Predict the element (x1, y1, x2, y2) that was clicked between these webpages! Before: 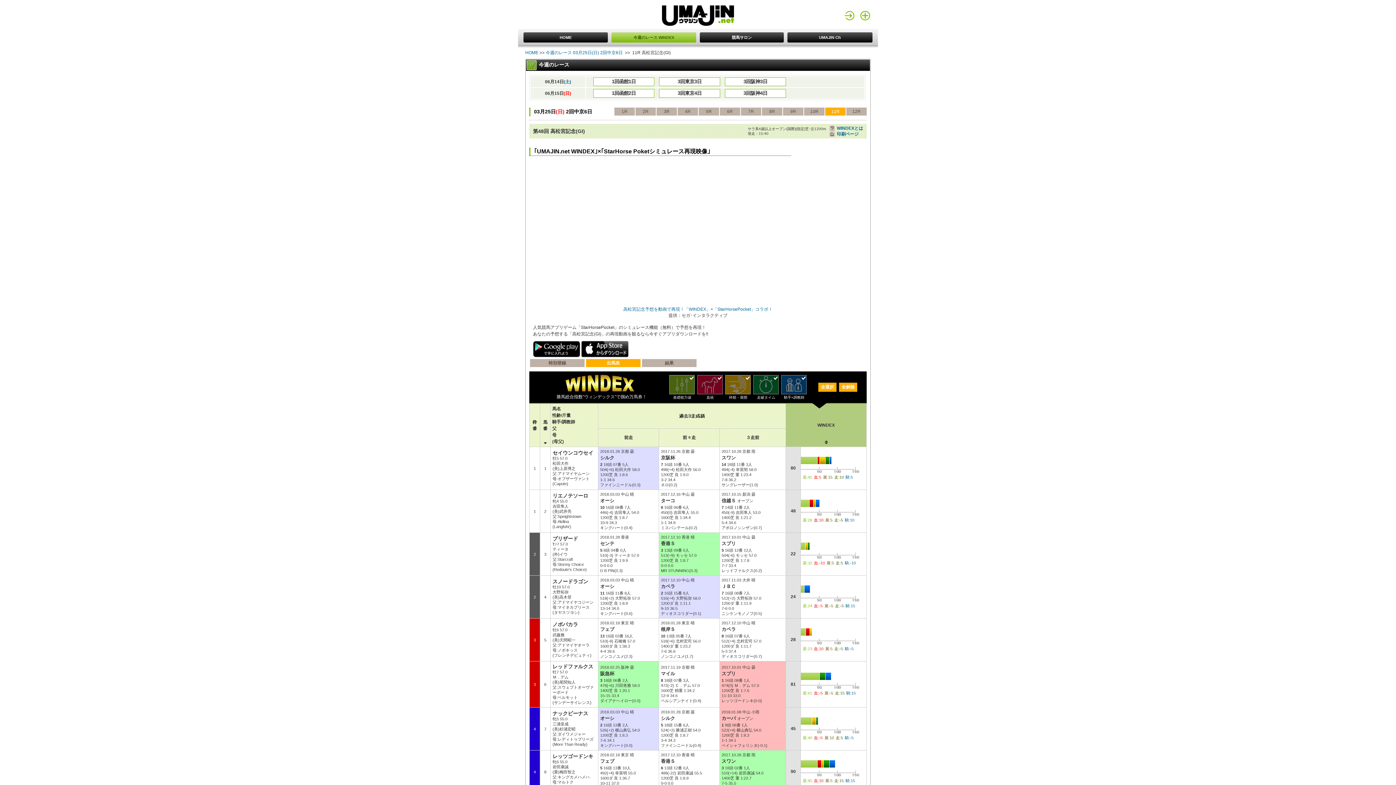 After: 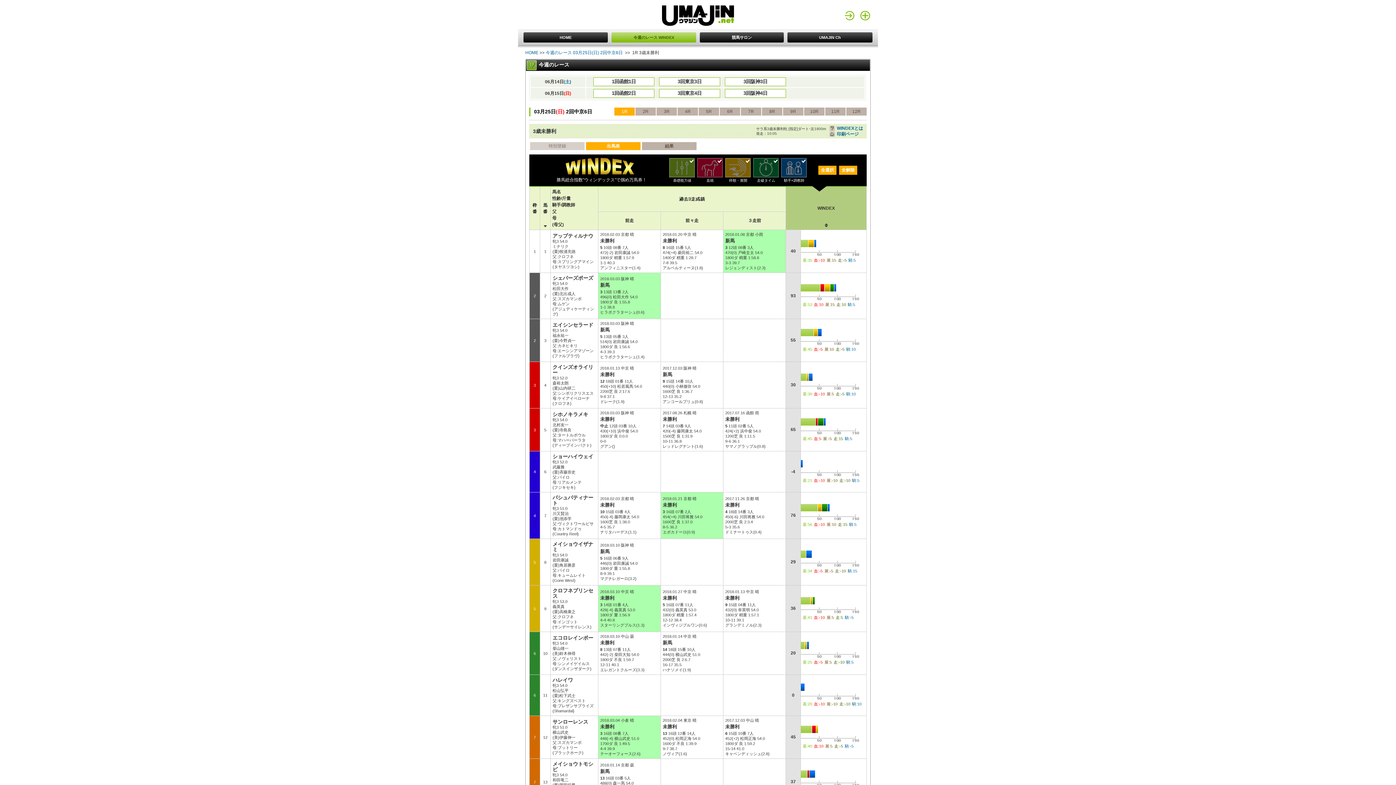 Action: bbox: (614, 107, 634, 115) label: 1R